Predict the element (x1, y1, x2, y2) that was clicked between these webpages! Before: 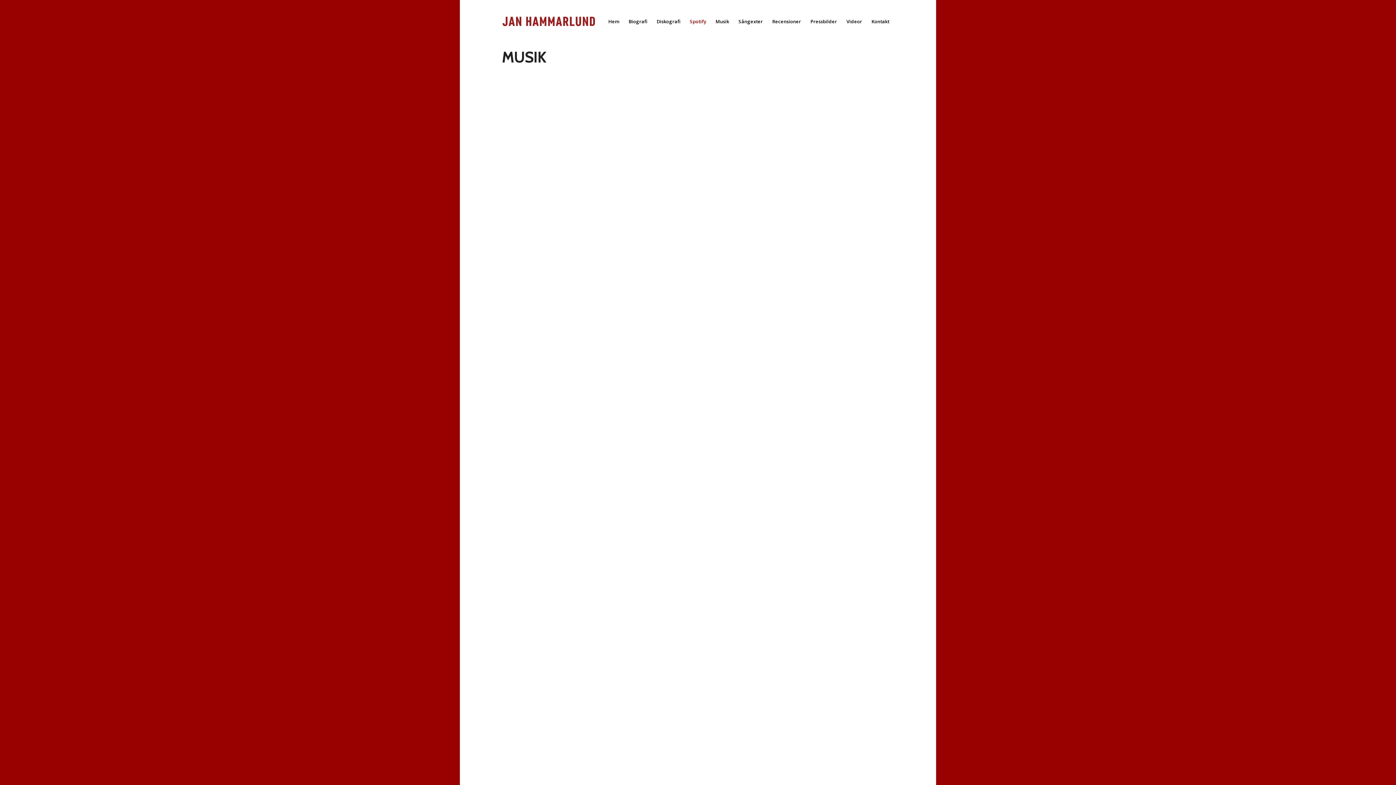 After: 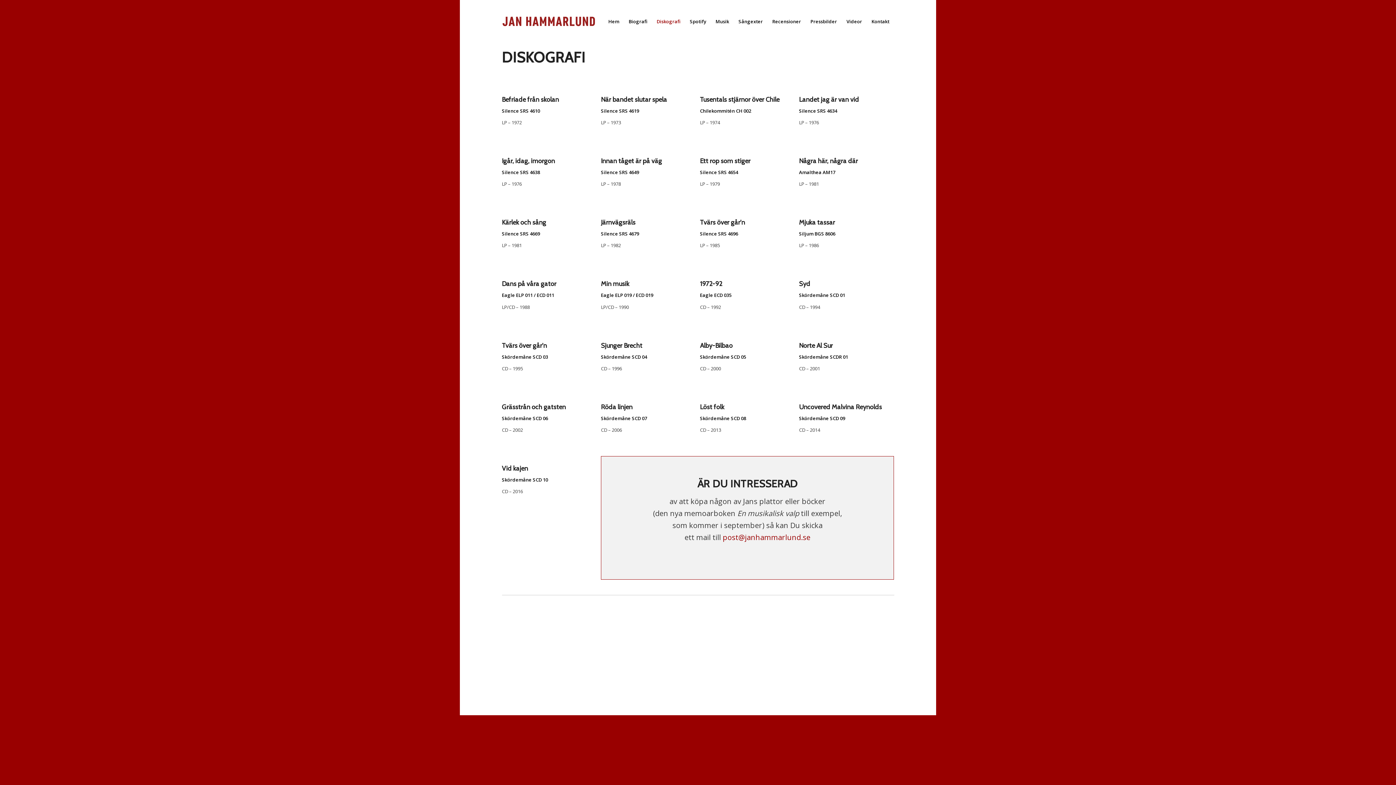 Action: label: Diskografi bbox: (652, 0, 685, 42)